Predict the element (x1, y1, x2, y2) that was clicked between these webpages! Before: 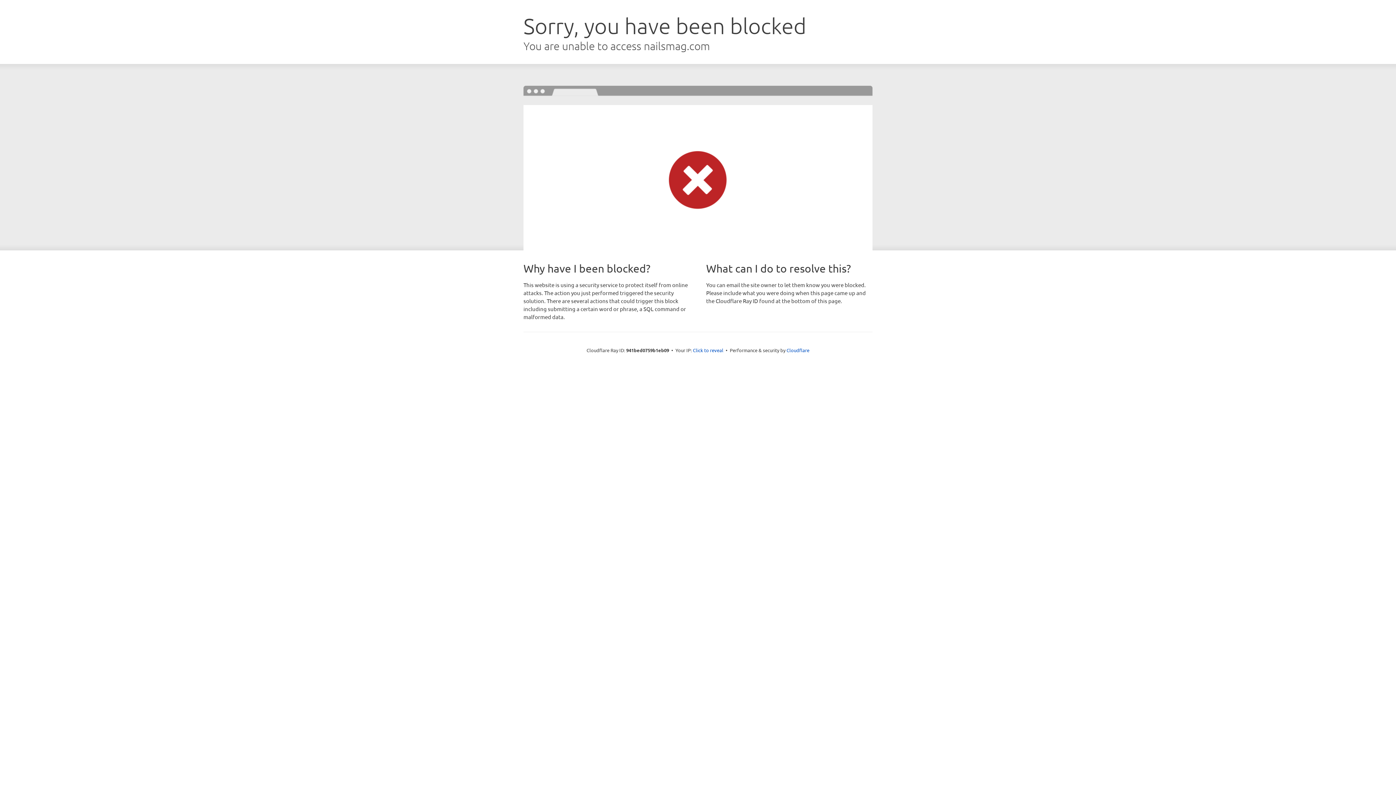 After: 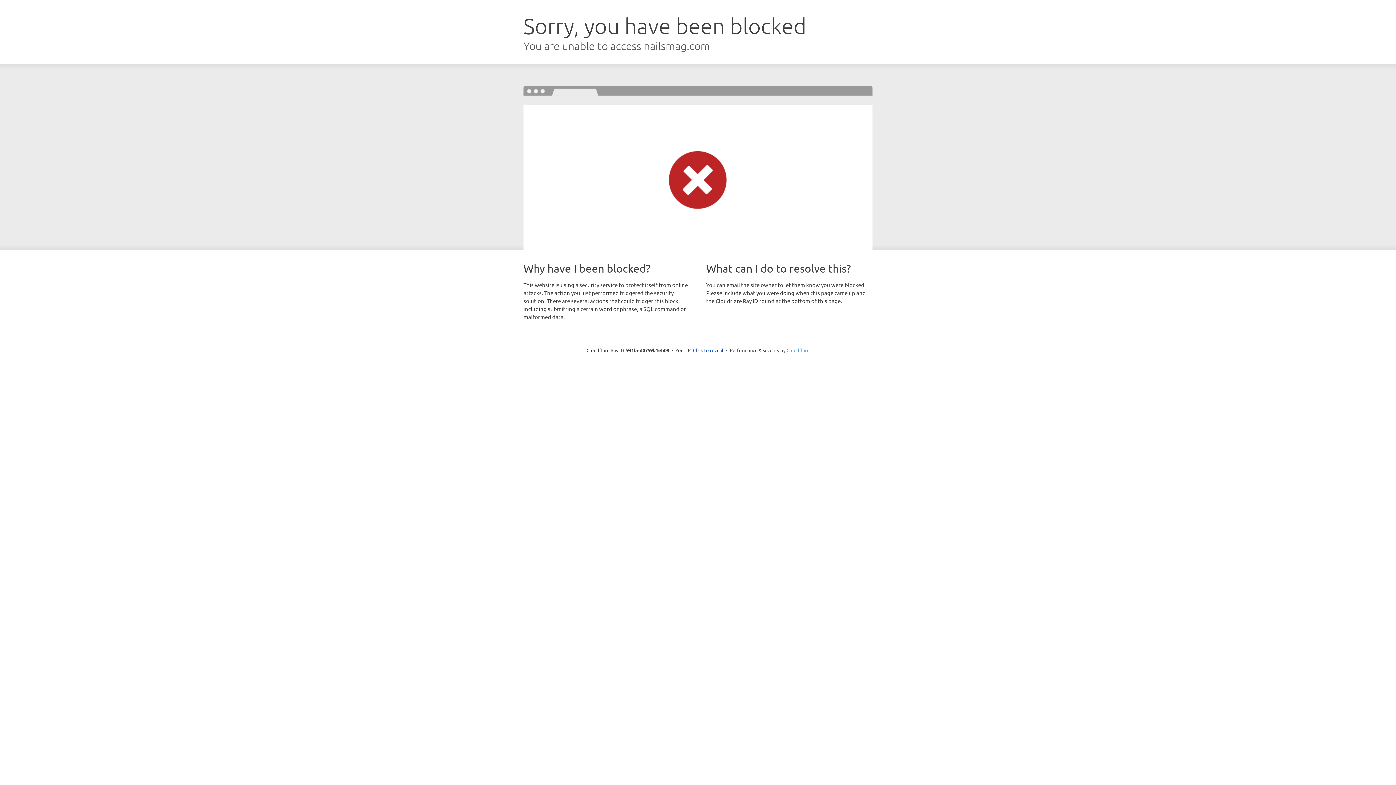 Action: bbox: (786, 347, 809, 353) label: Cloudflare